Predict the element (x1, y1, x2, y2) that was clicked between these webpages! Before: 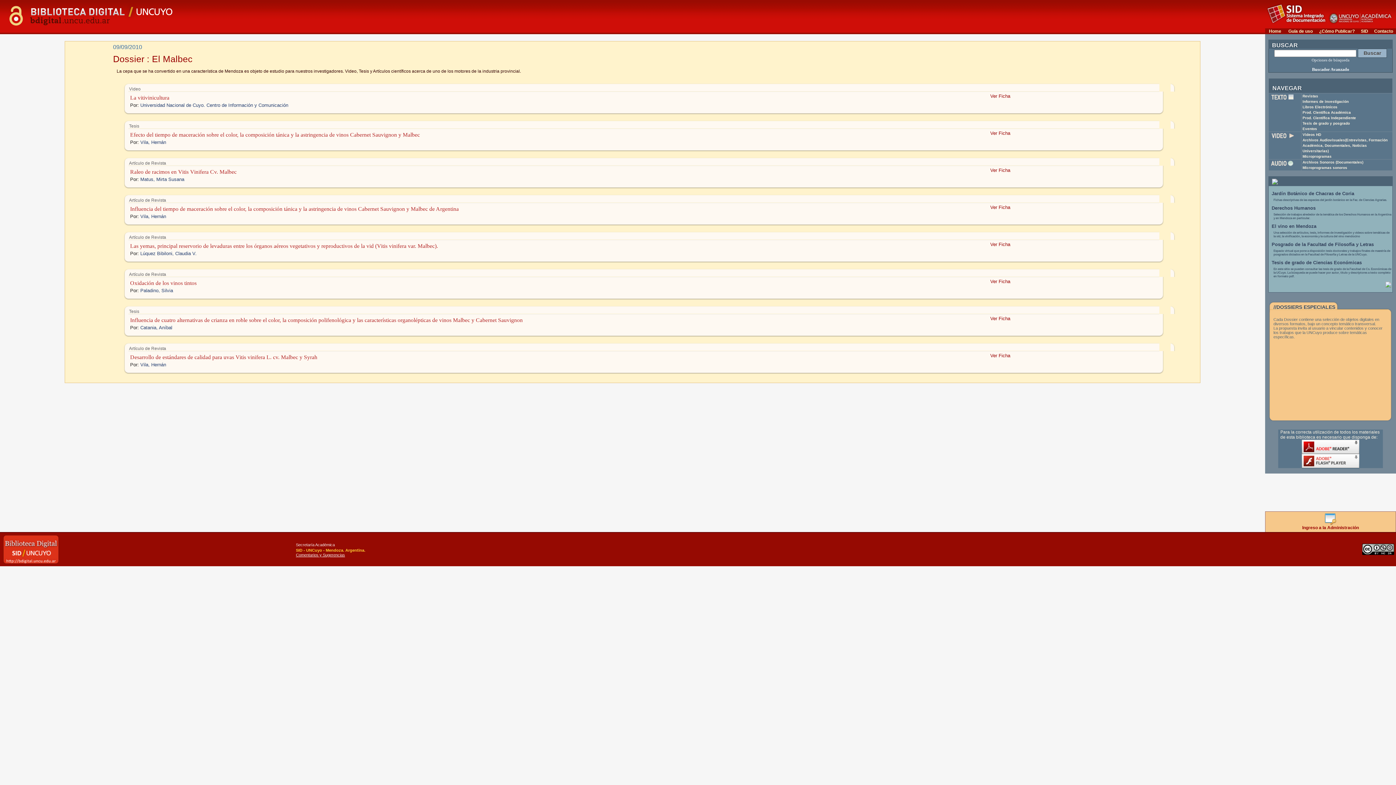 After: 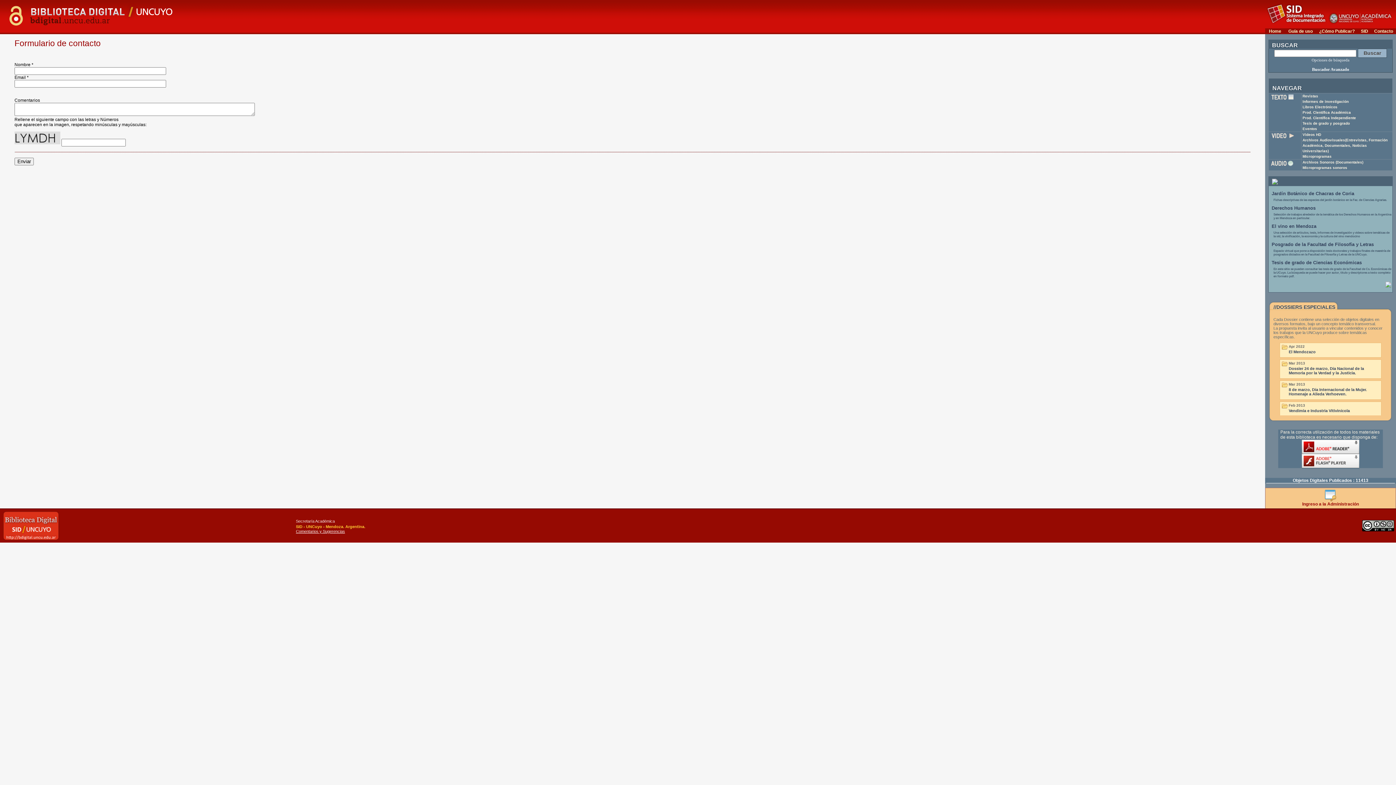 Action: label: Contacto bbox: (1374, 28, 1393, 33)